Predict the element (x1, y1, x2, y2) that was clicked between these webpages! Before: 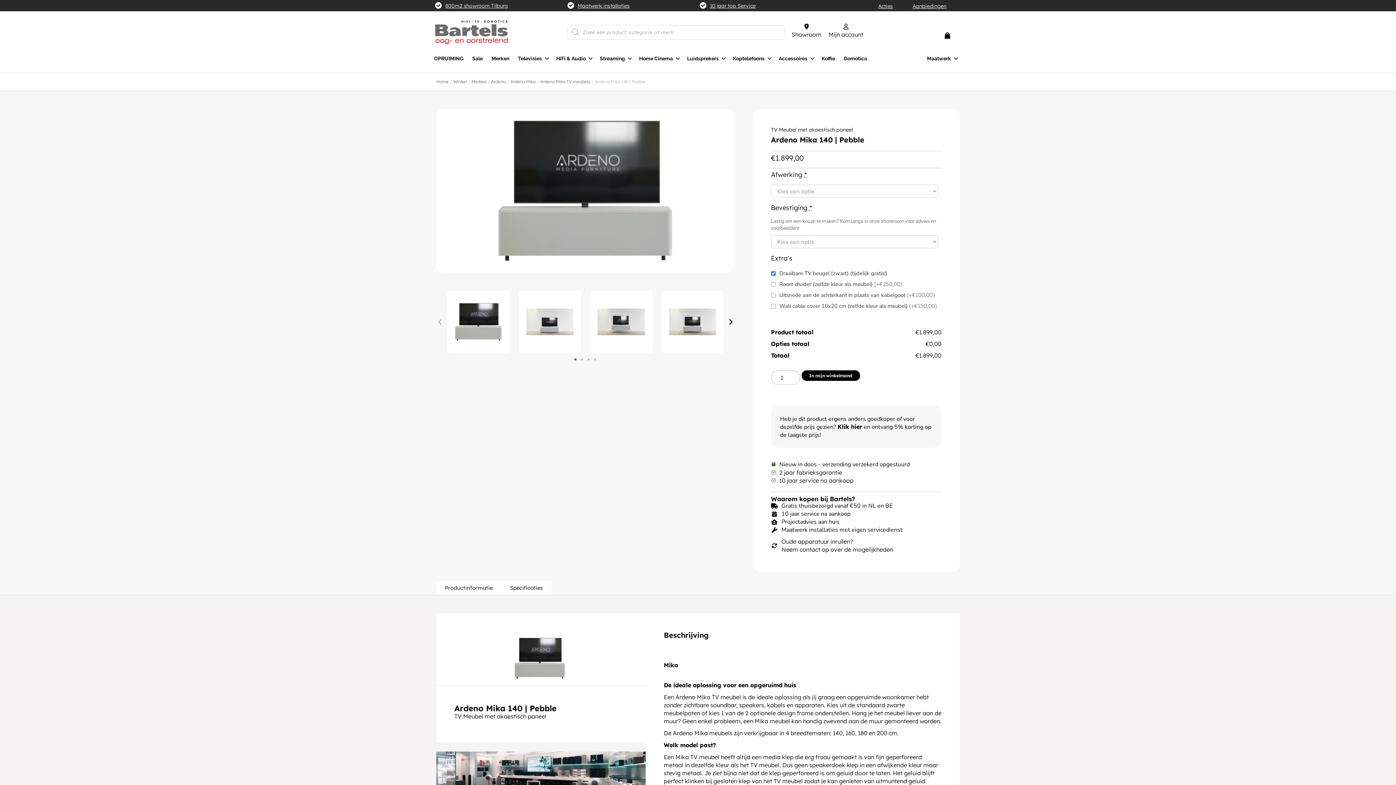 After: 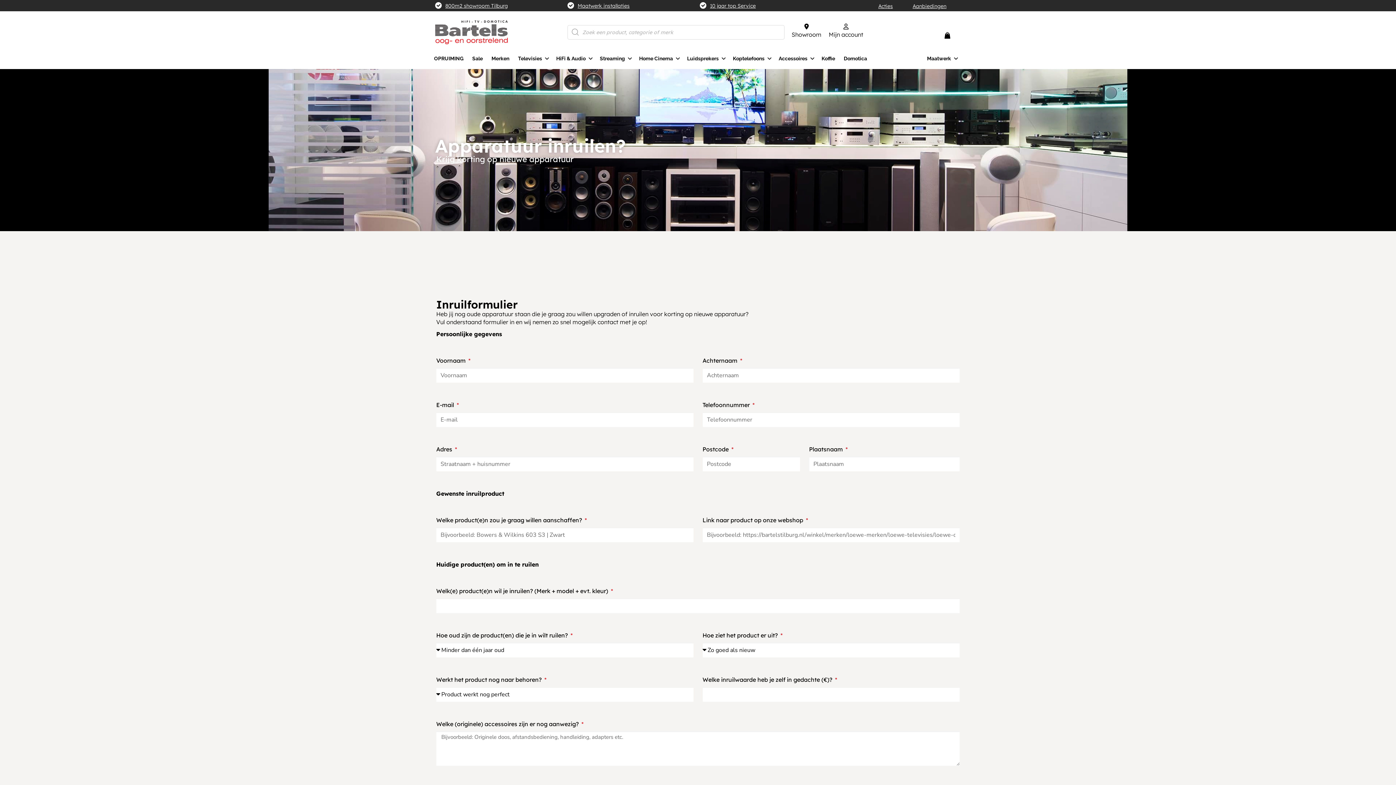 Action: label: Oude apparatuur inruilen?
Neem contact op over de mogelijkheden bbox: (771, 537, 893, 553)